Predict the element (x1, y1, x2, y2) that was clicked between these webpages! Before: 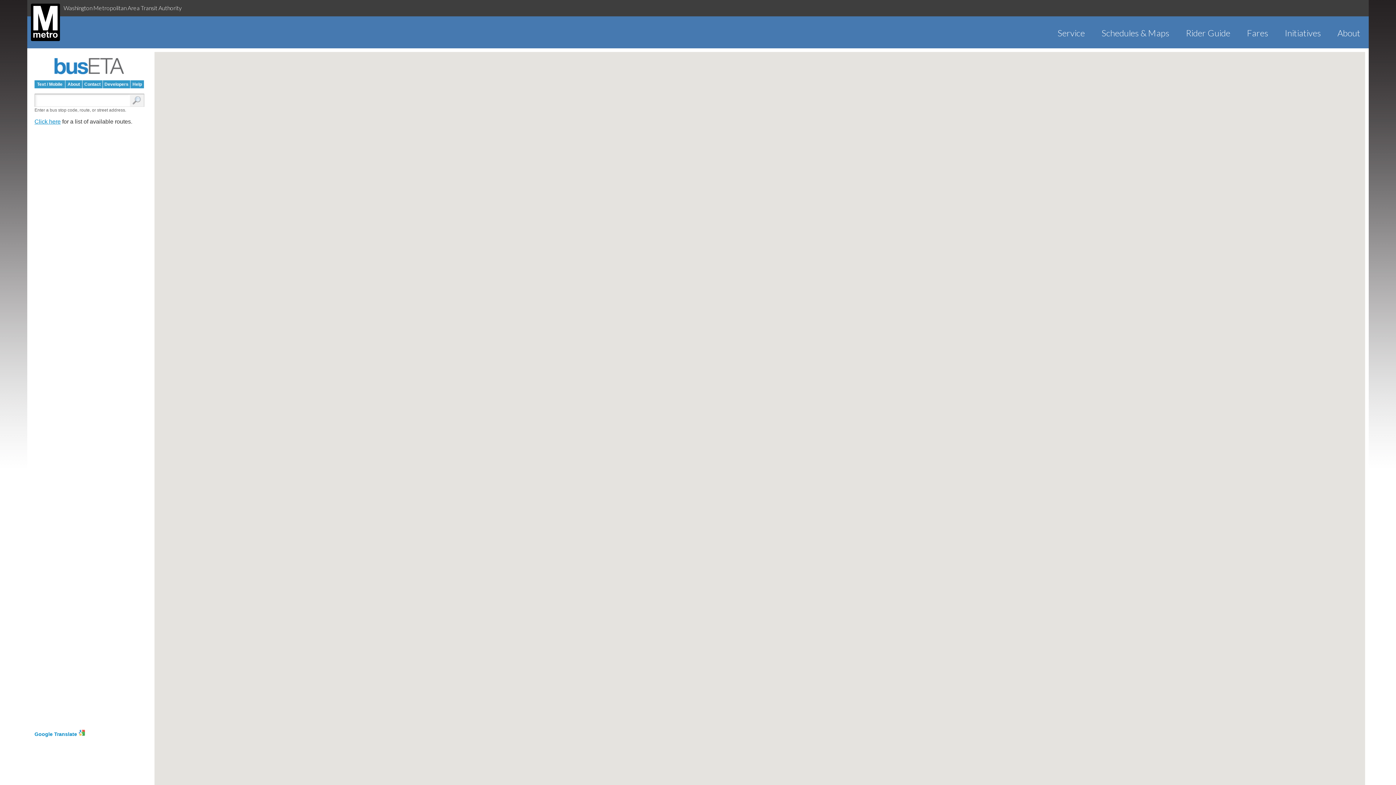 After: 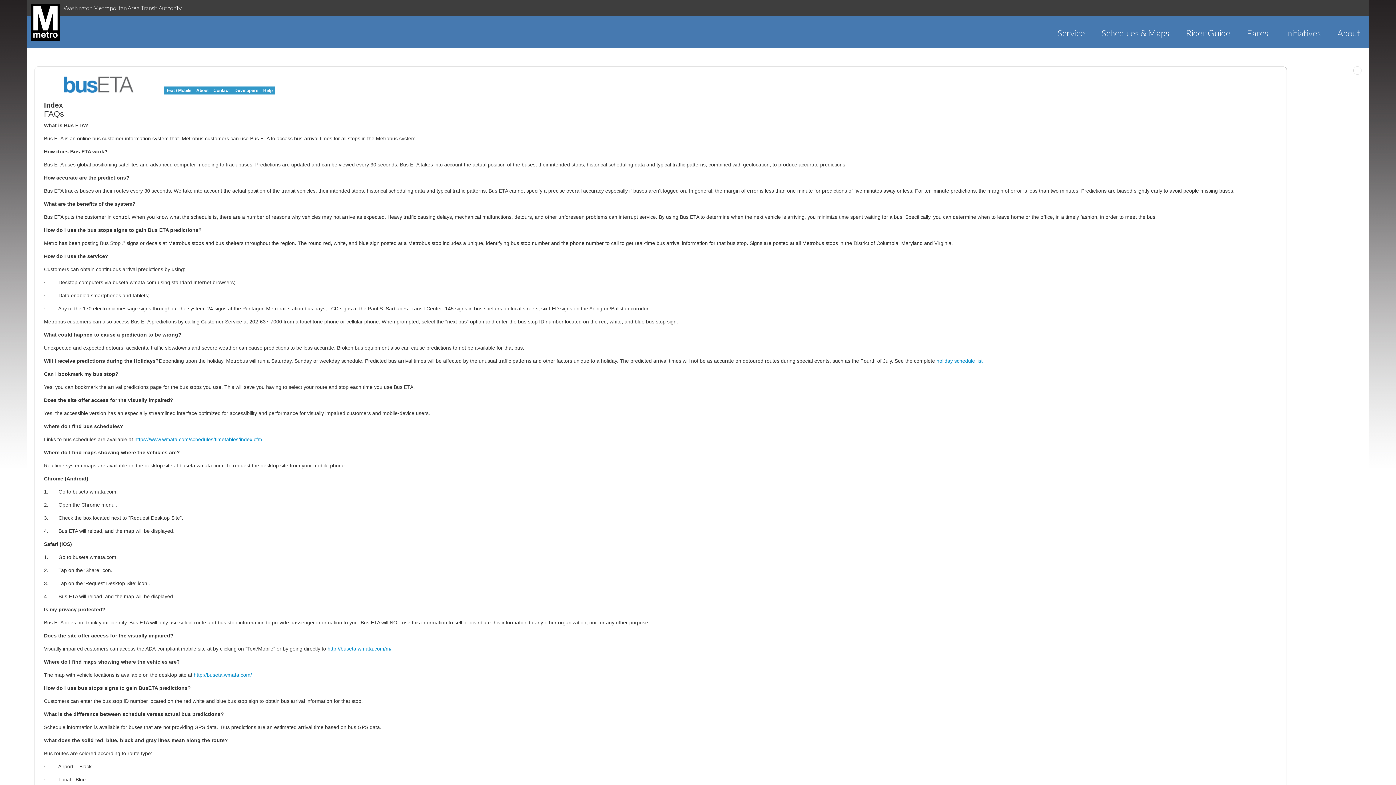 Action: label: Help bbox: (130, 80, 144, 88)